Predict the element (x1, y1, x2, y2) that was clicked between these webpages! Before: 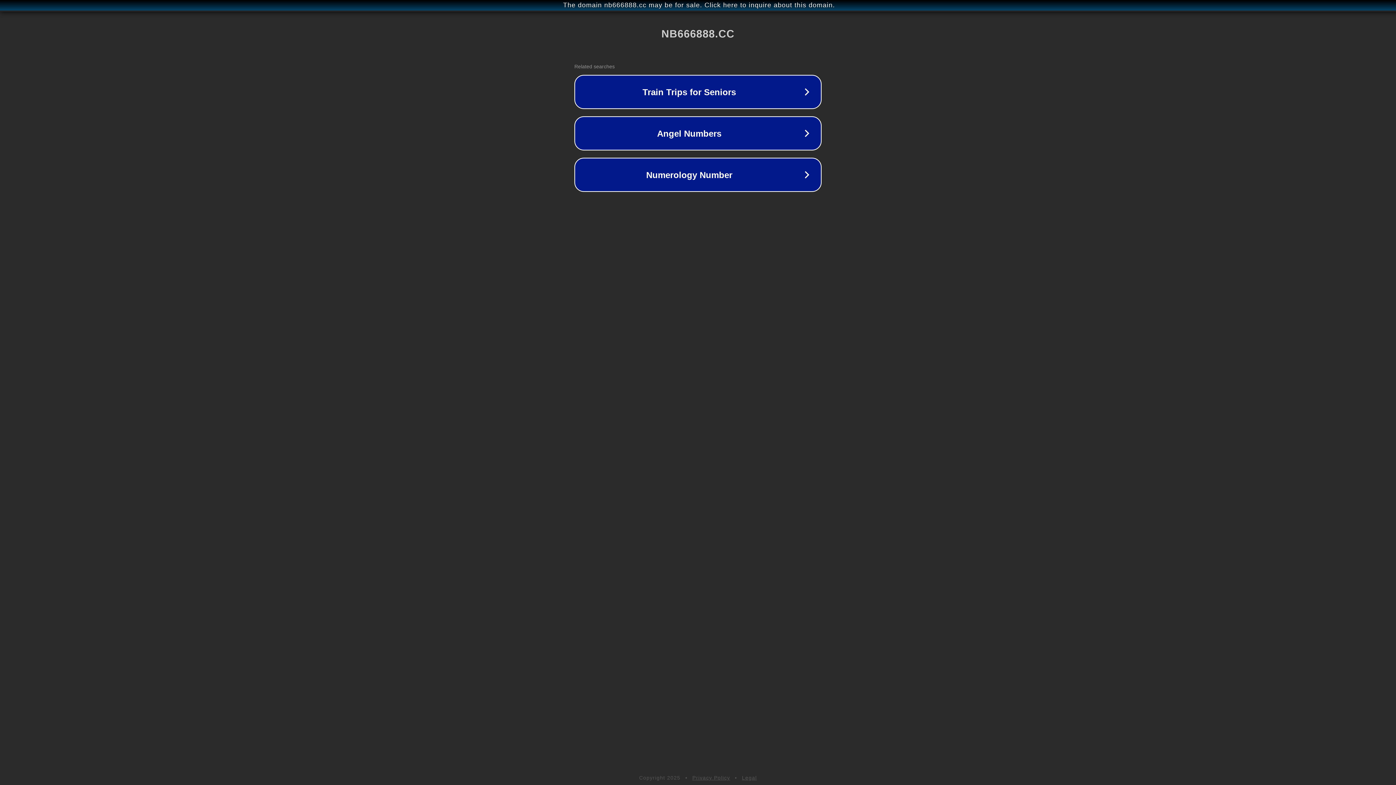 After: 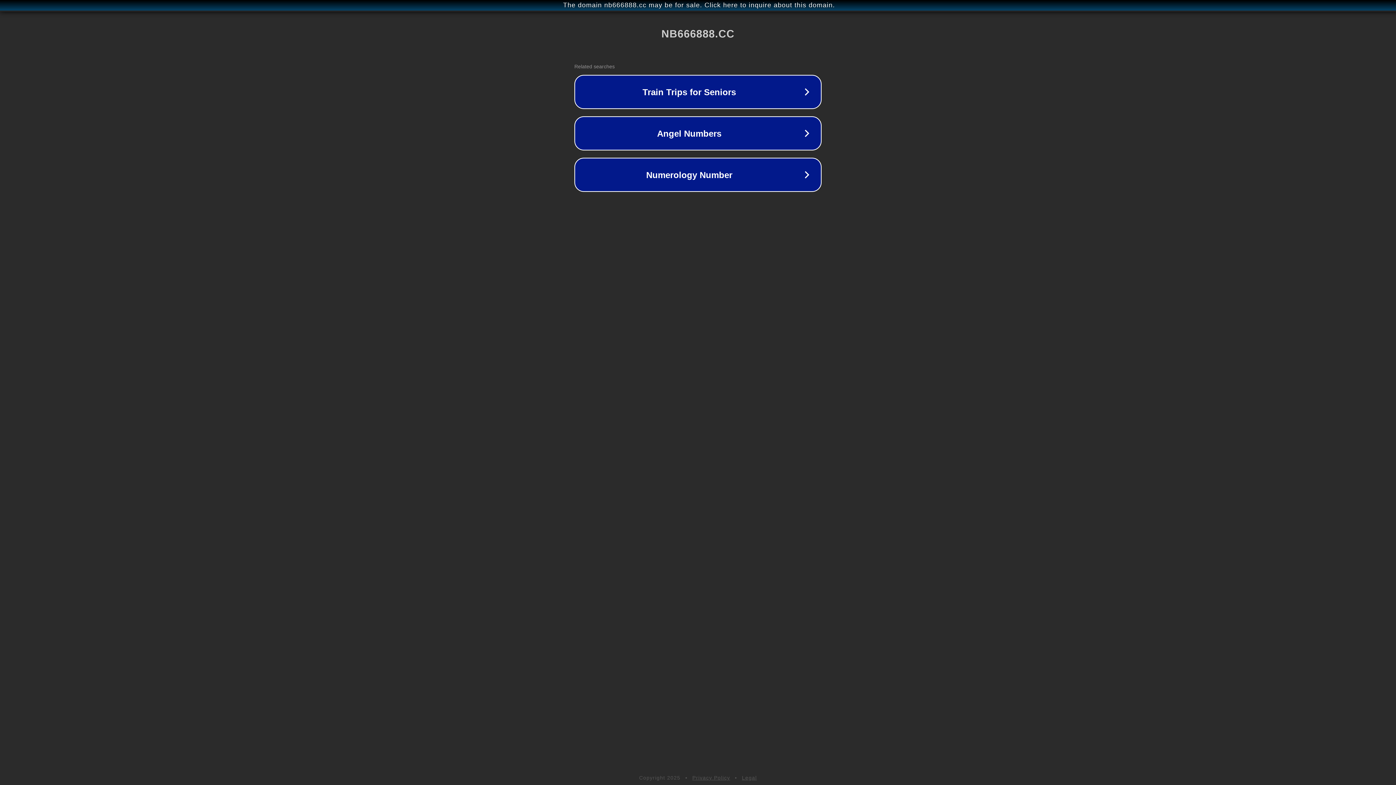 Action: label: Privacy Policy bbox: (692, 775, 730, 781)